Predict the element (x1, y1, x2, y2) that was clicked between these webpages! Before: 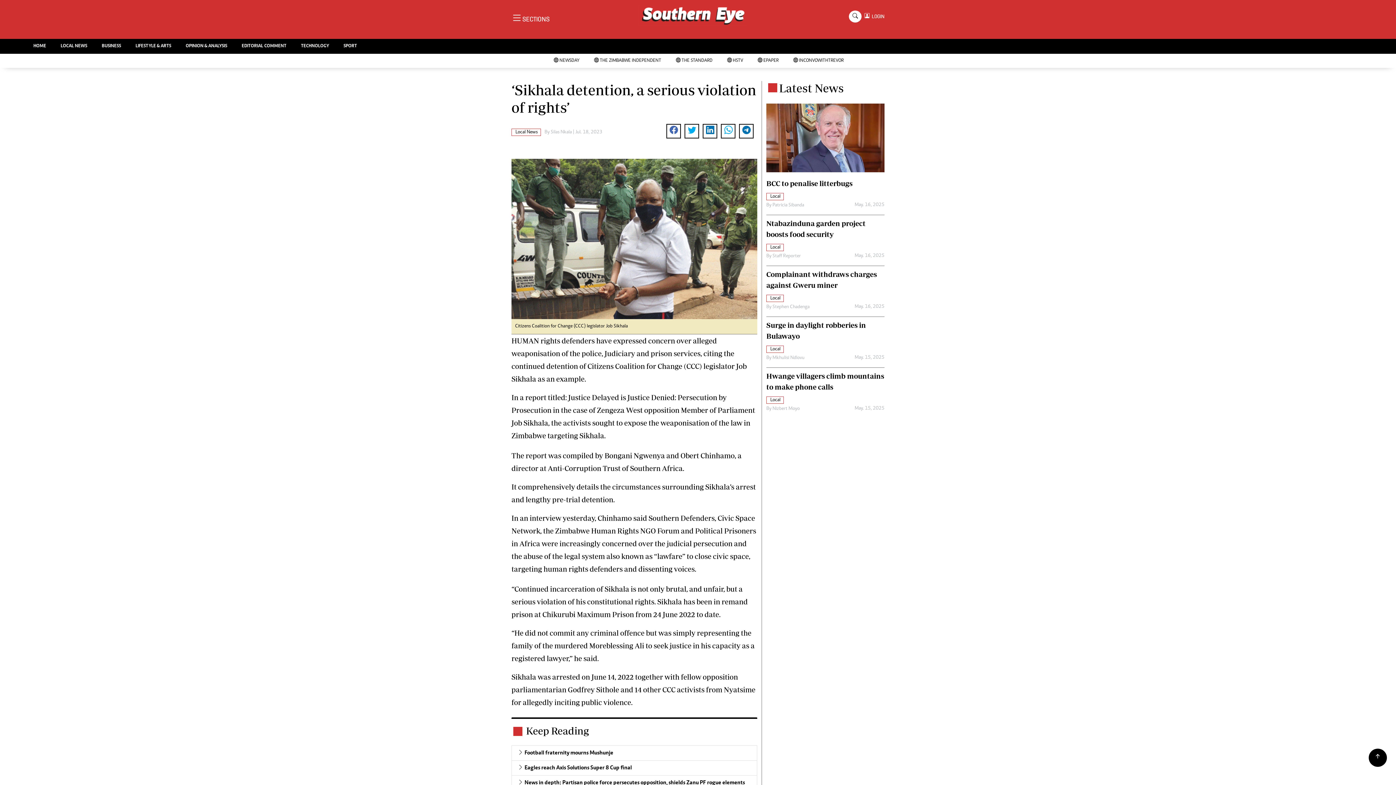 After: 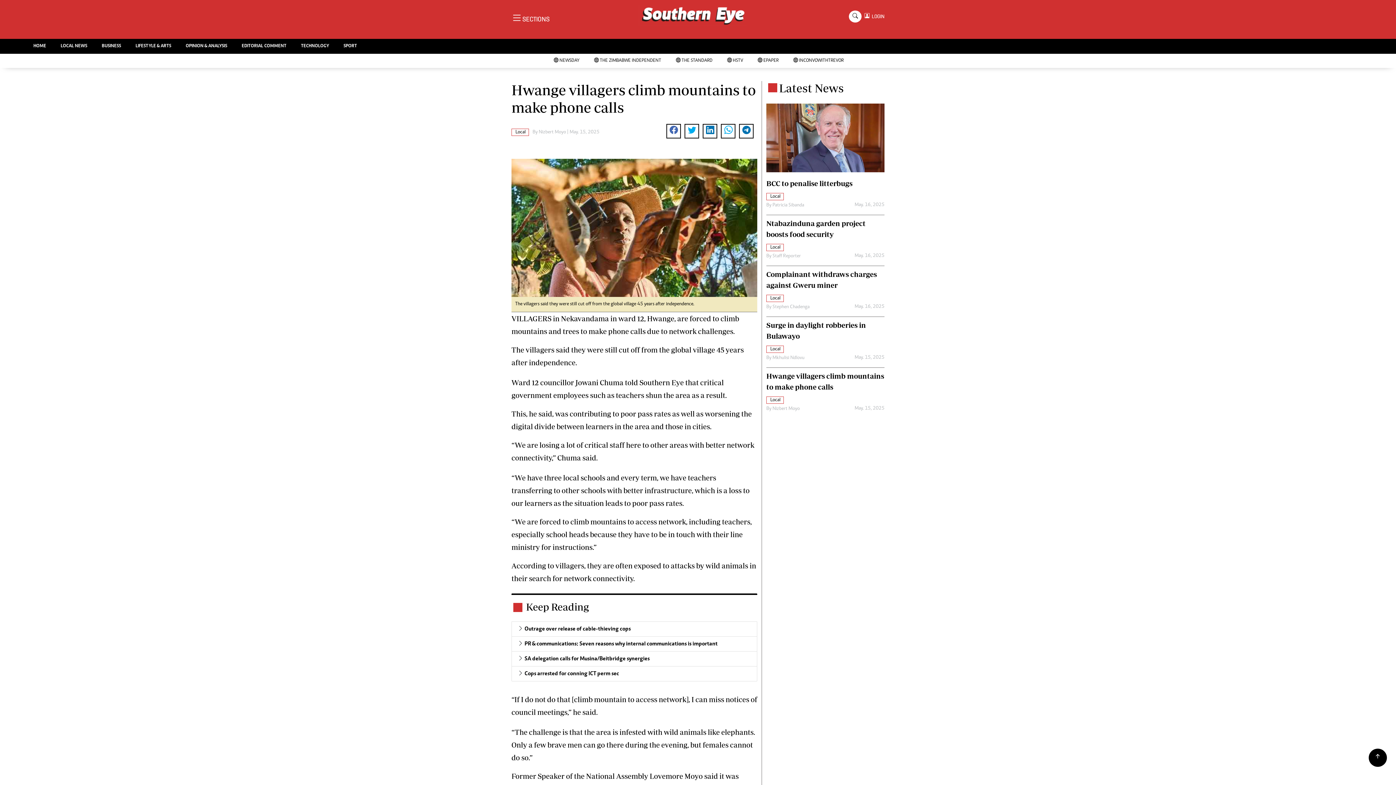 Action: label: Hwange villagers climb mountains to make phone calls bbox: (766, 368, 884, 392)